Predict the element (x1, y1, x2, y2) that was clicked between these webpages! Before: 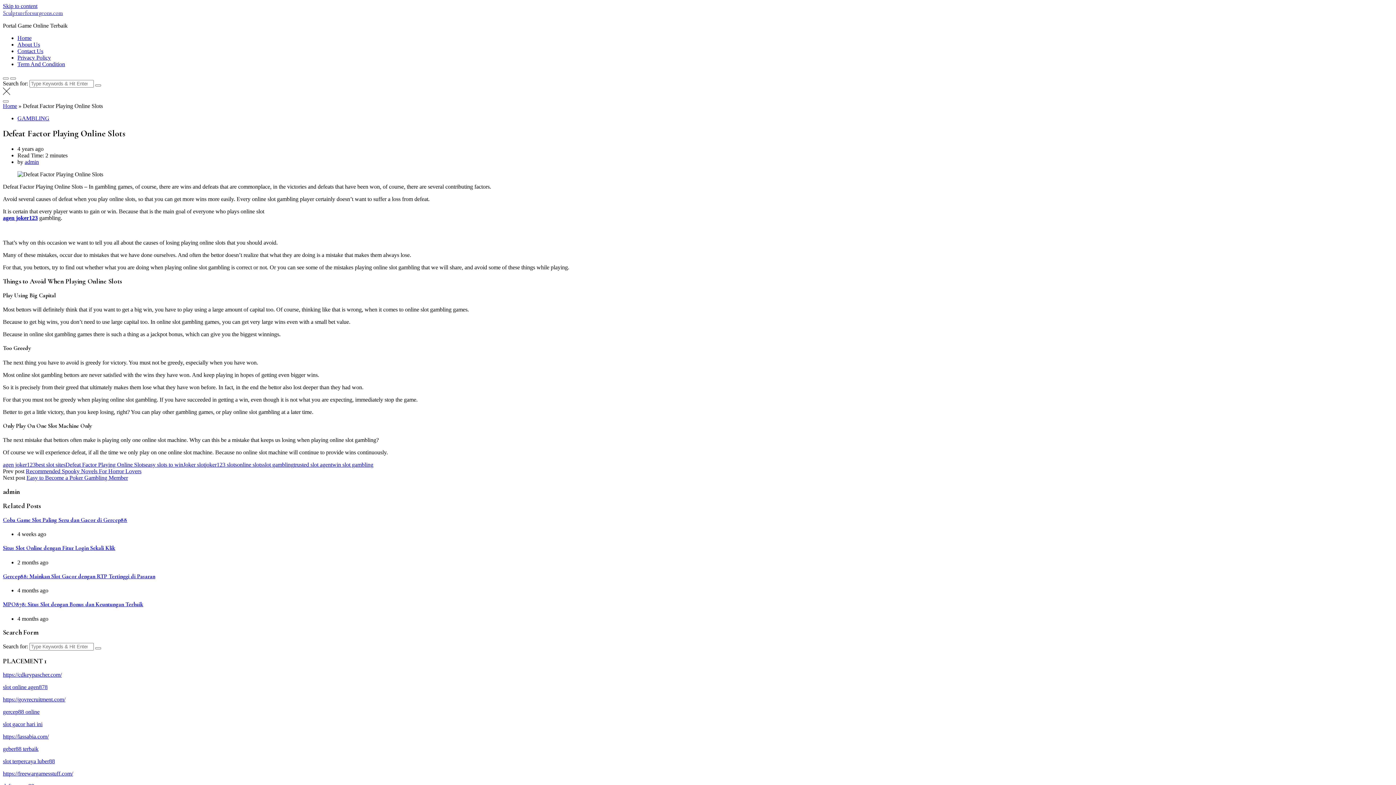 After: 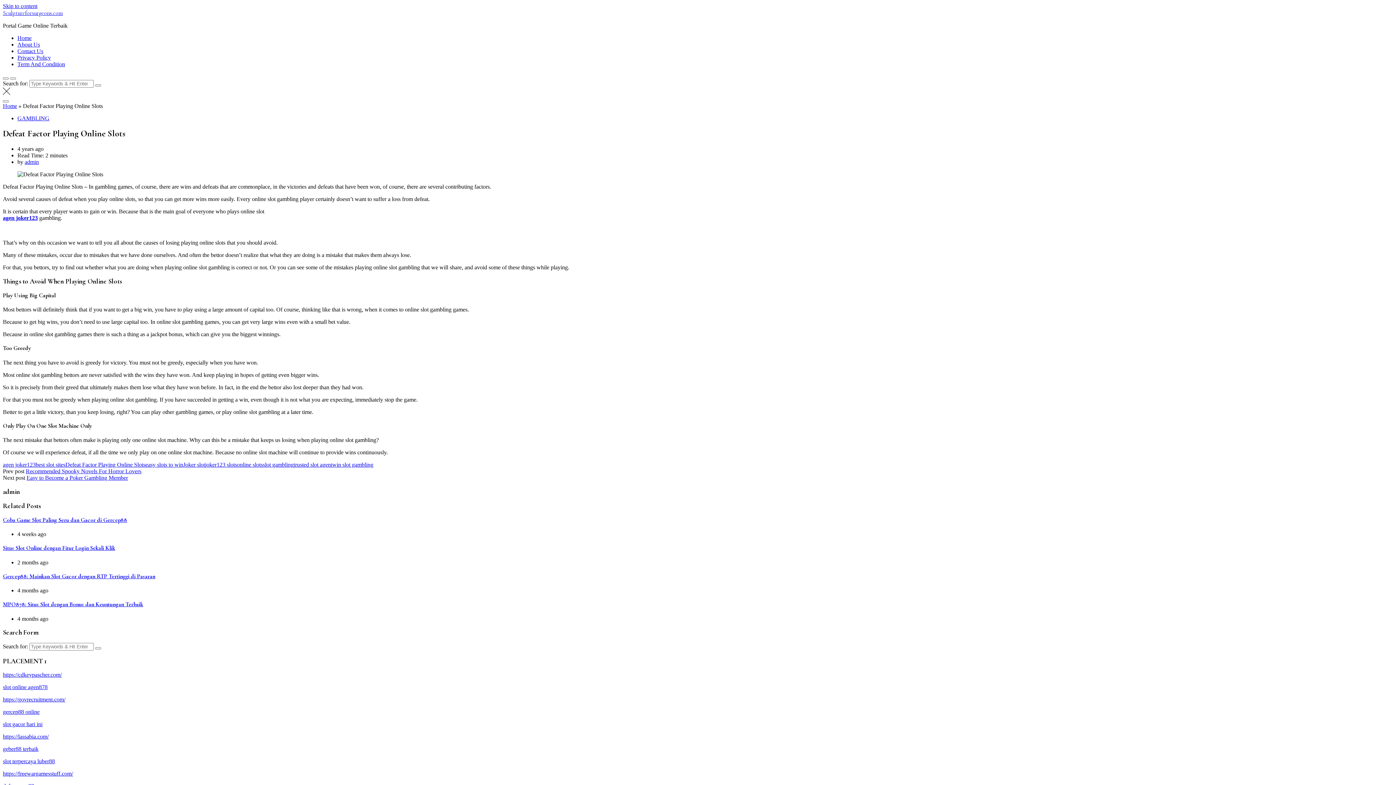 Action: bbox: (2, 770, 73, 776) label: https://freewargamesstuff.com/